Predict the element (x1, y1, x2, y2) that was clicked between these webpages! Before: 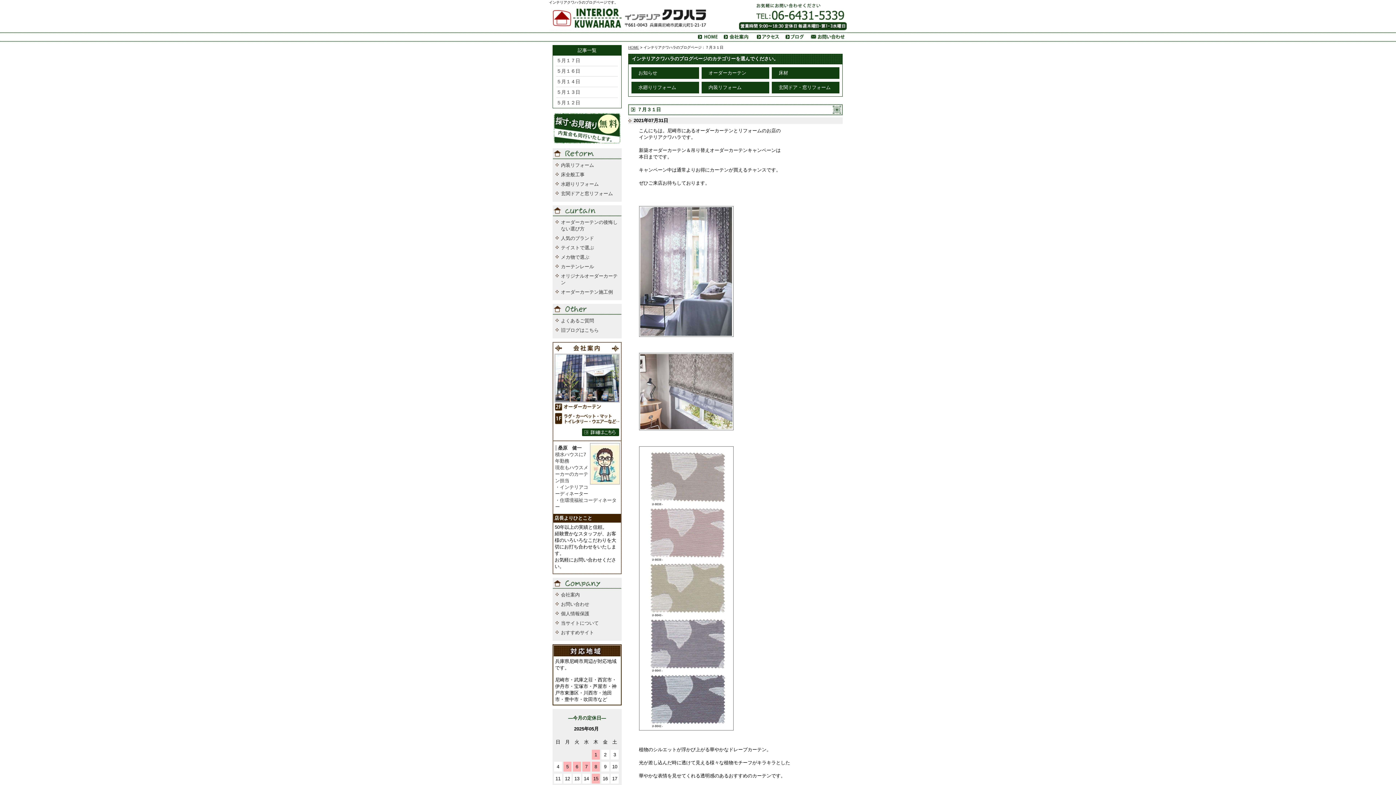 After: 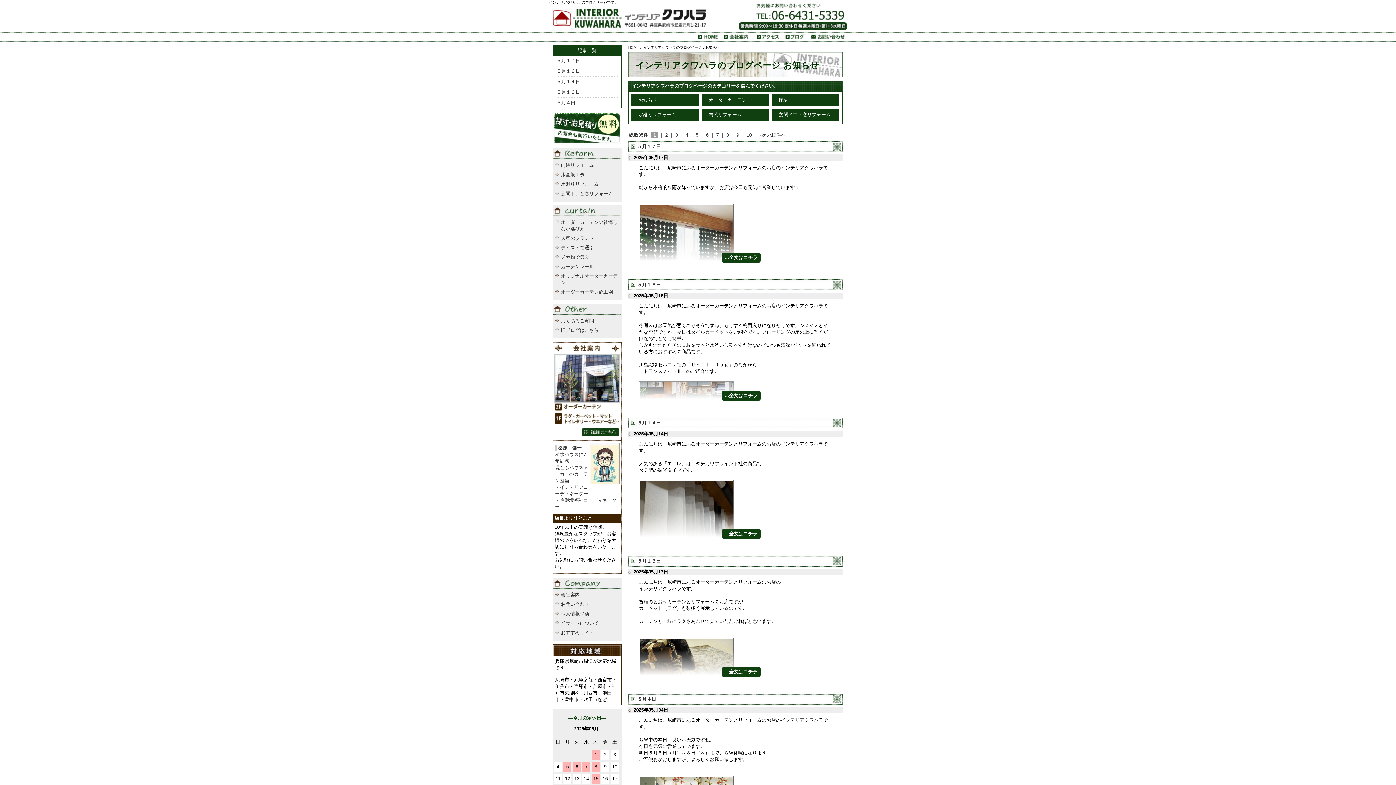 Action: label: お知らせ bbox: (632, 67, 698, 78)